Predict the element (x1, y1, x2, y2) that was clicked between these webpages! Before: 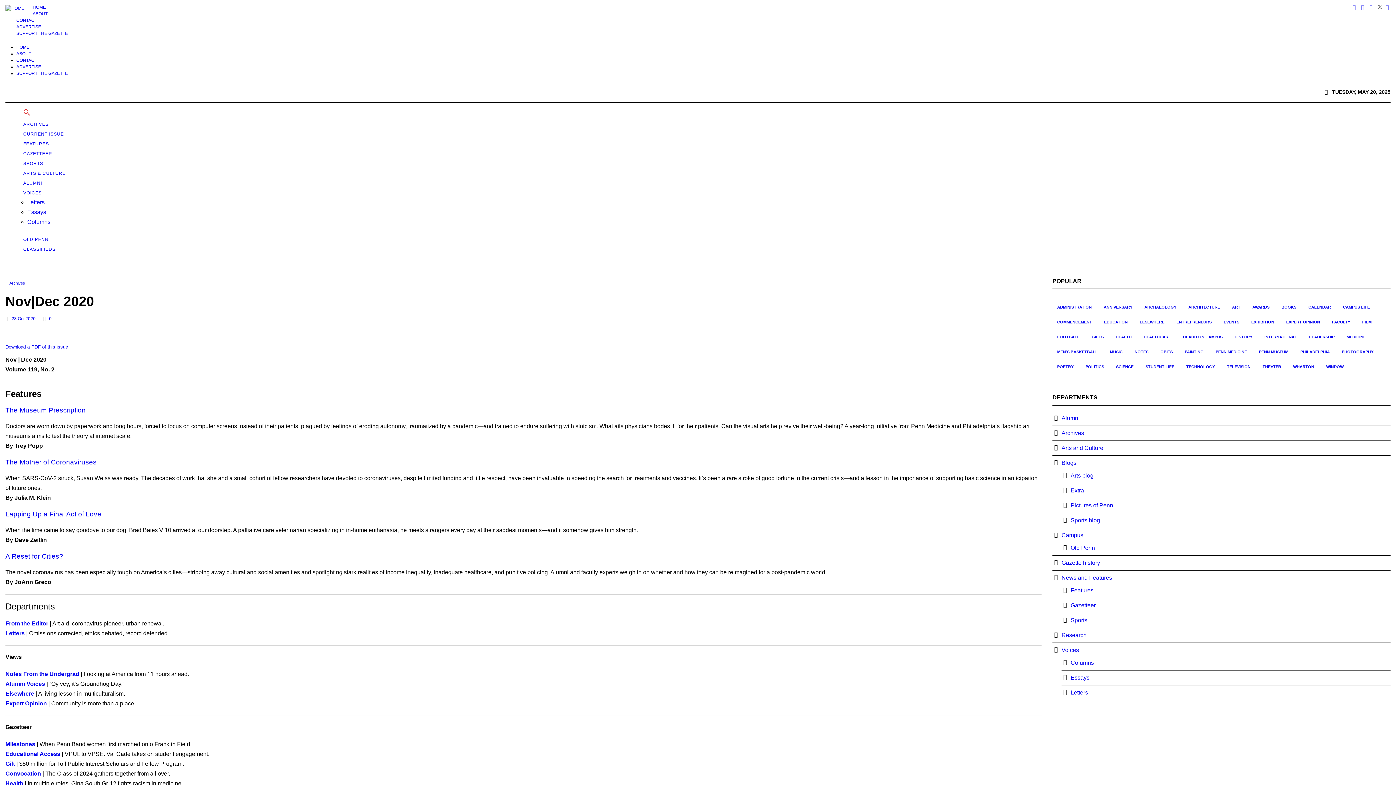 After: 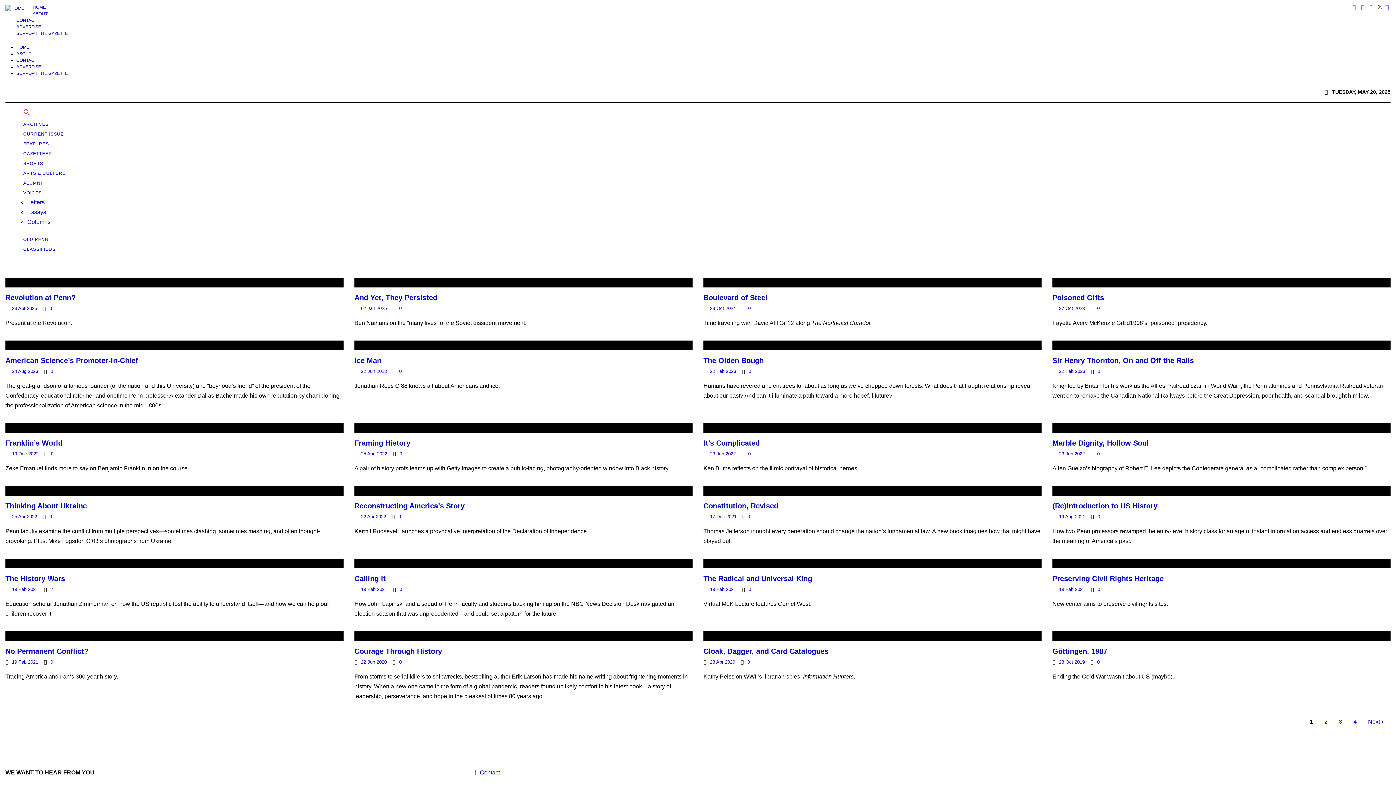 Action: bbox: (1230, 330, 1257, 343) label: History (82 items)